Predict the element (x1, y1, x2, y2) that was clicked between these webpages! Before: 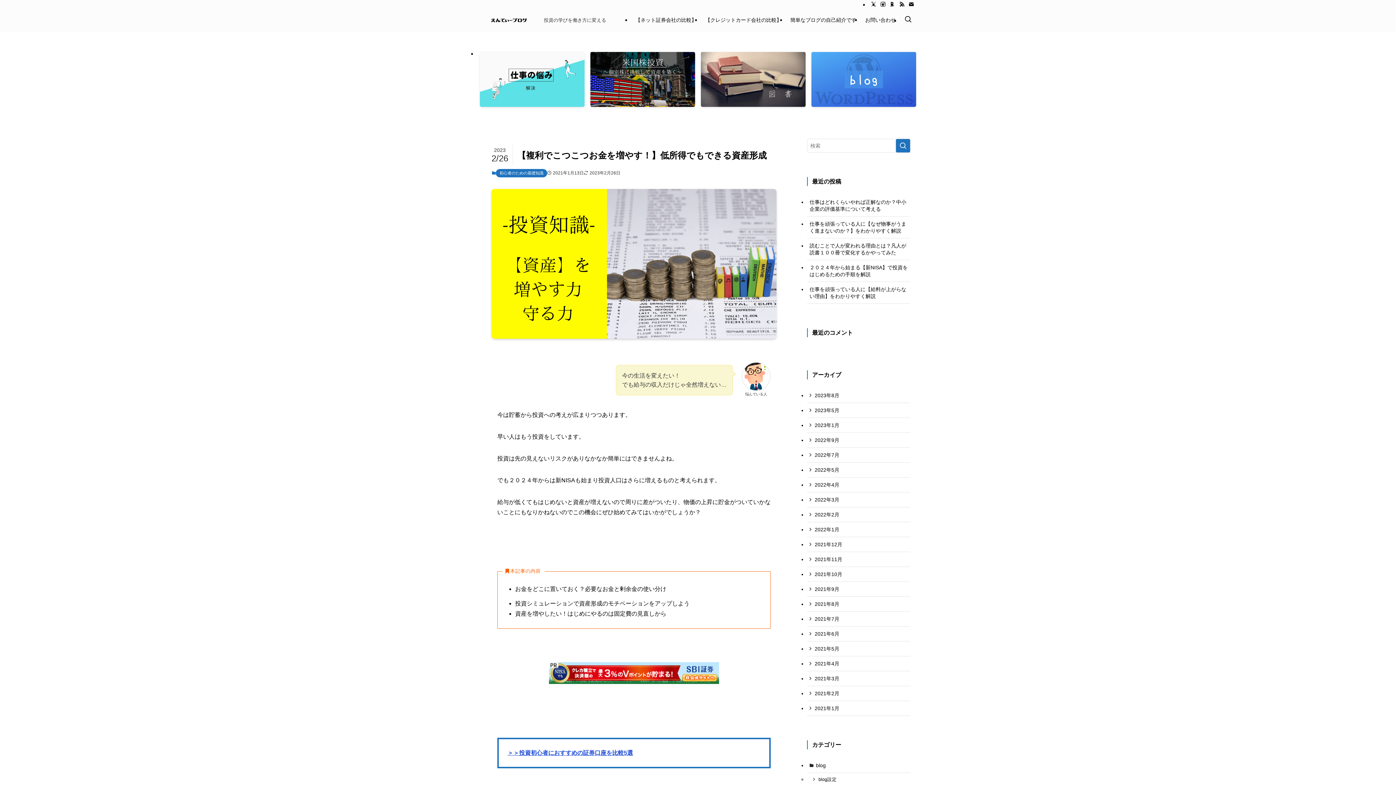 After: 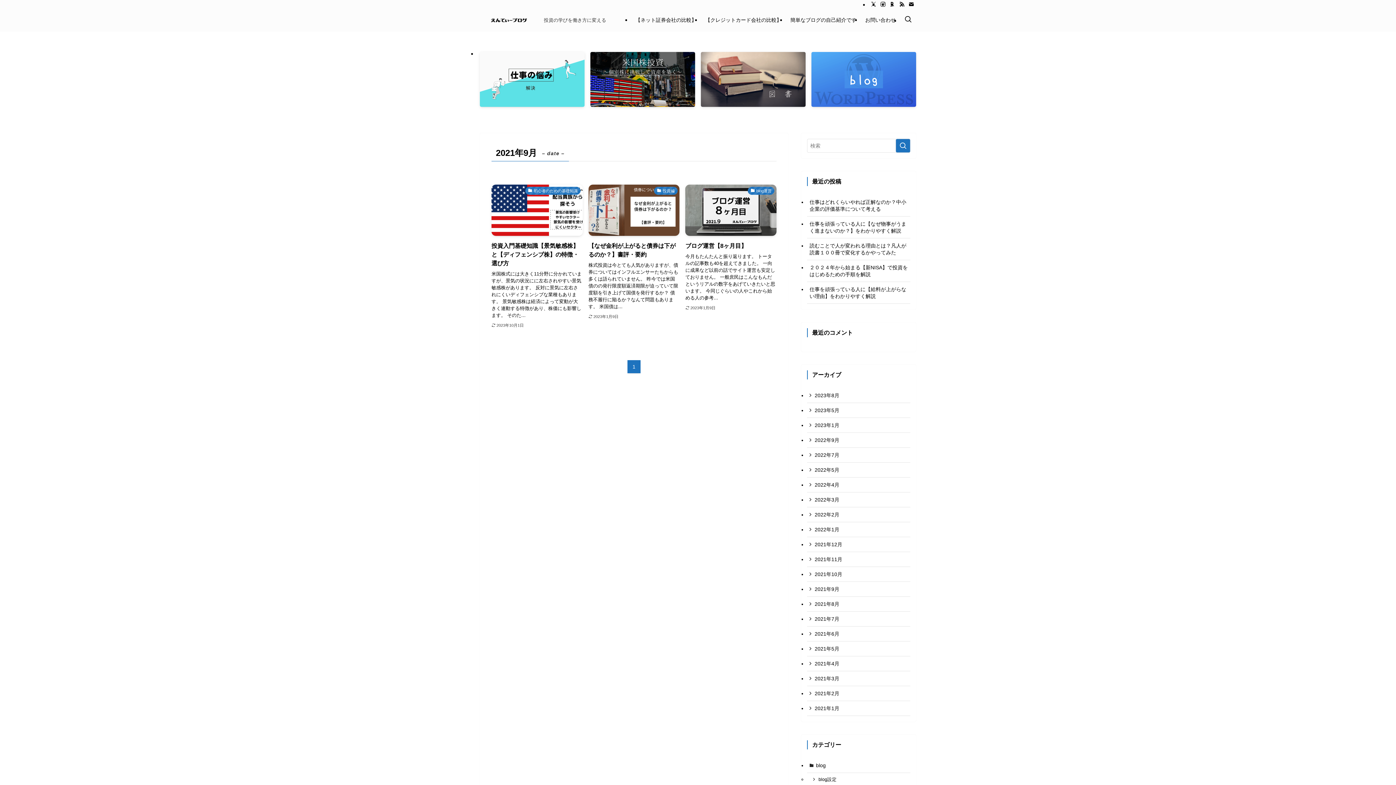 Action: label: 2021年9月 bbox: (807, 582, 910, 597)